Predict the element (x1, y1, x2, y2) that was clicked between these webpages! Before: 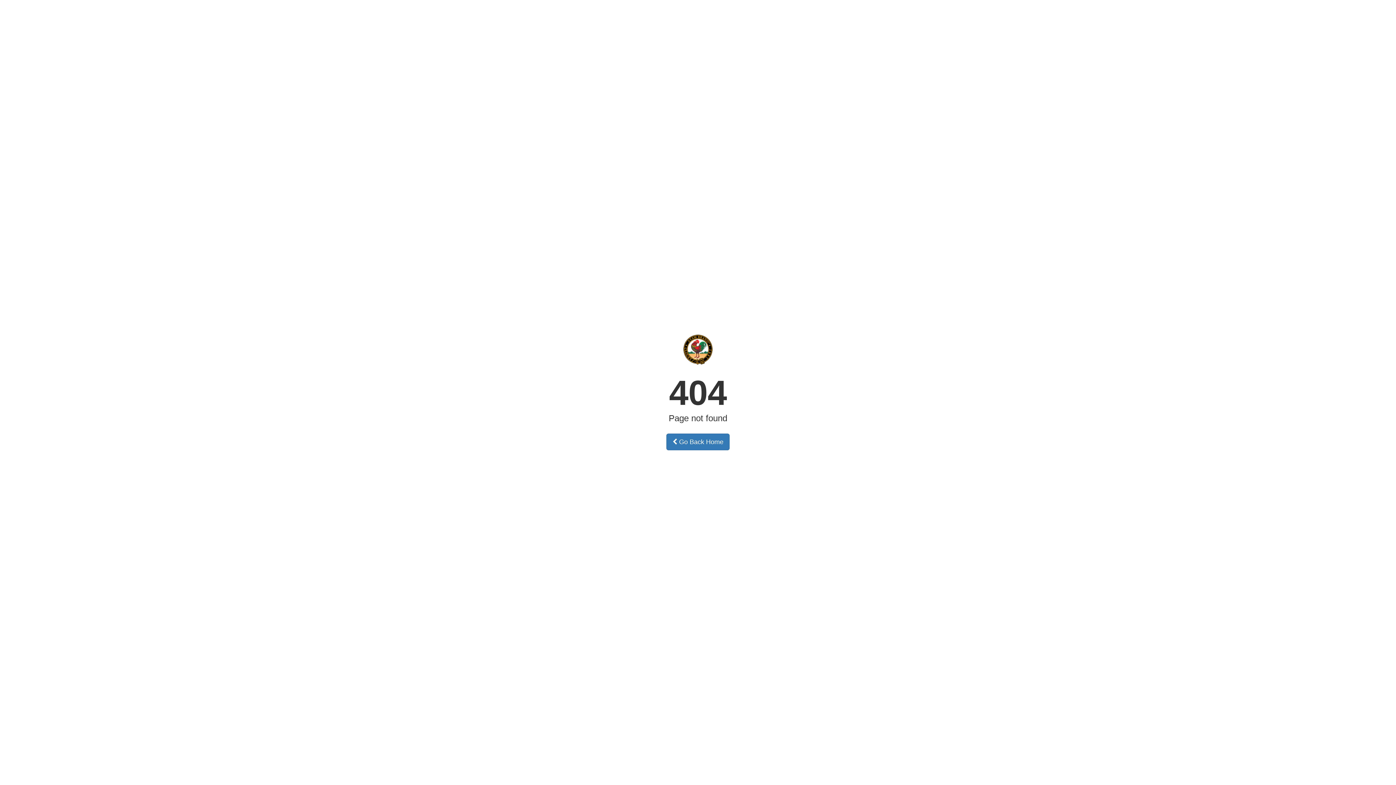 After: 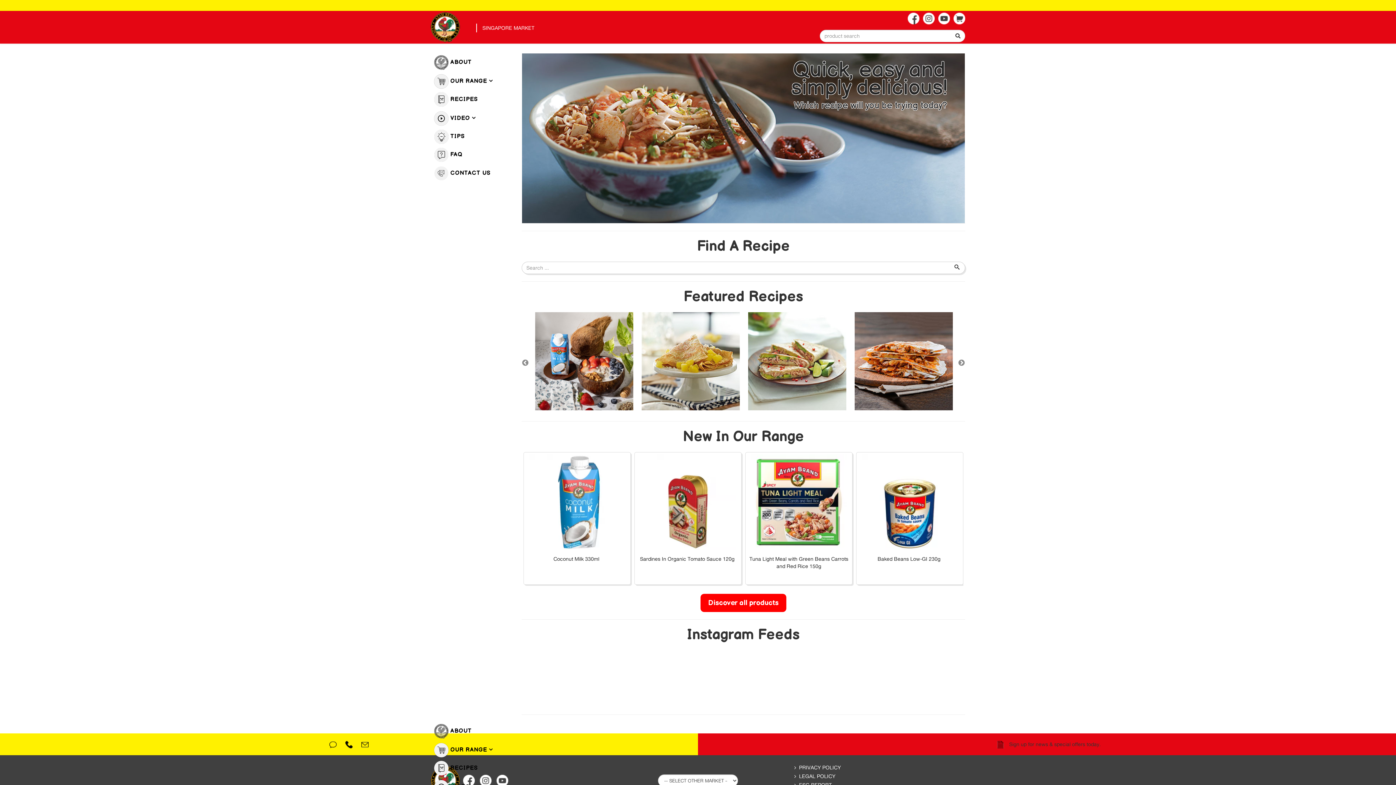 Action: bbox: (666, 433, 729, 450) label:  Go Back Home